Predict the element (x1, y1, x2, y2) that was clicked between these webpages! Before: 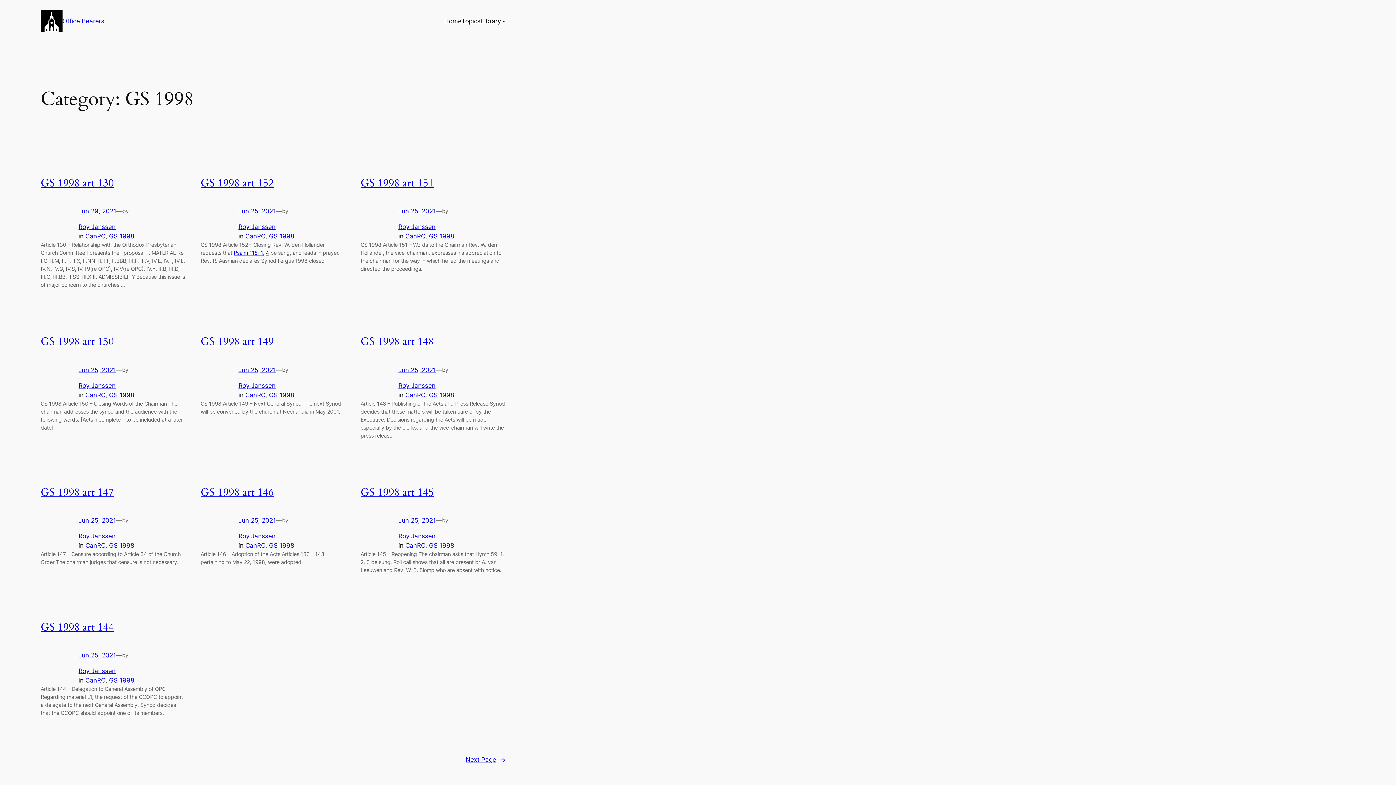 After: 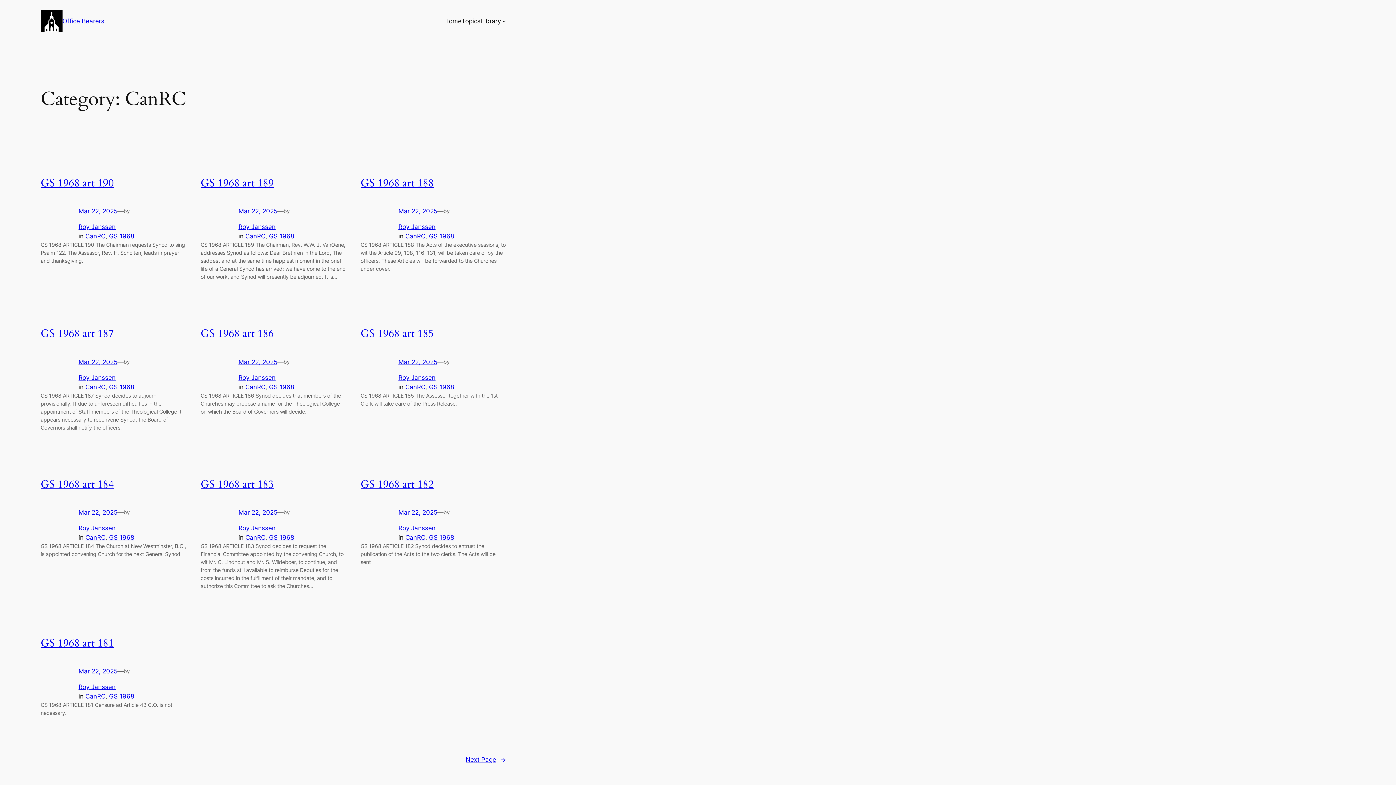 Action: bbox: (85, 391, 105, 398) label: CanRC